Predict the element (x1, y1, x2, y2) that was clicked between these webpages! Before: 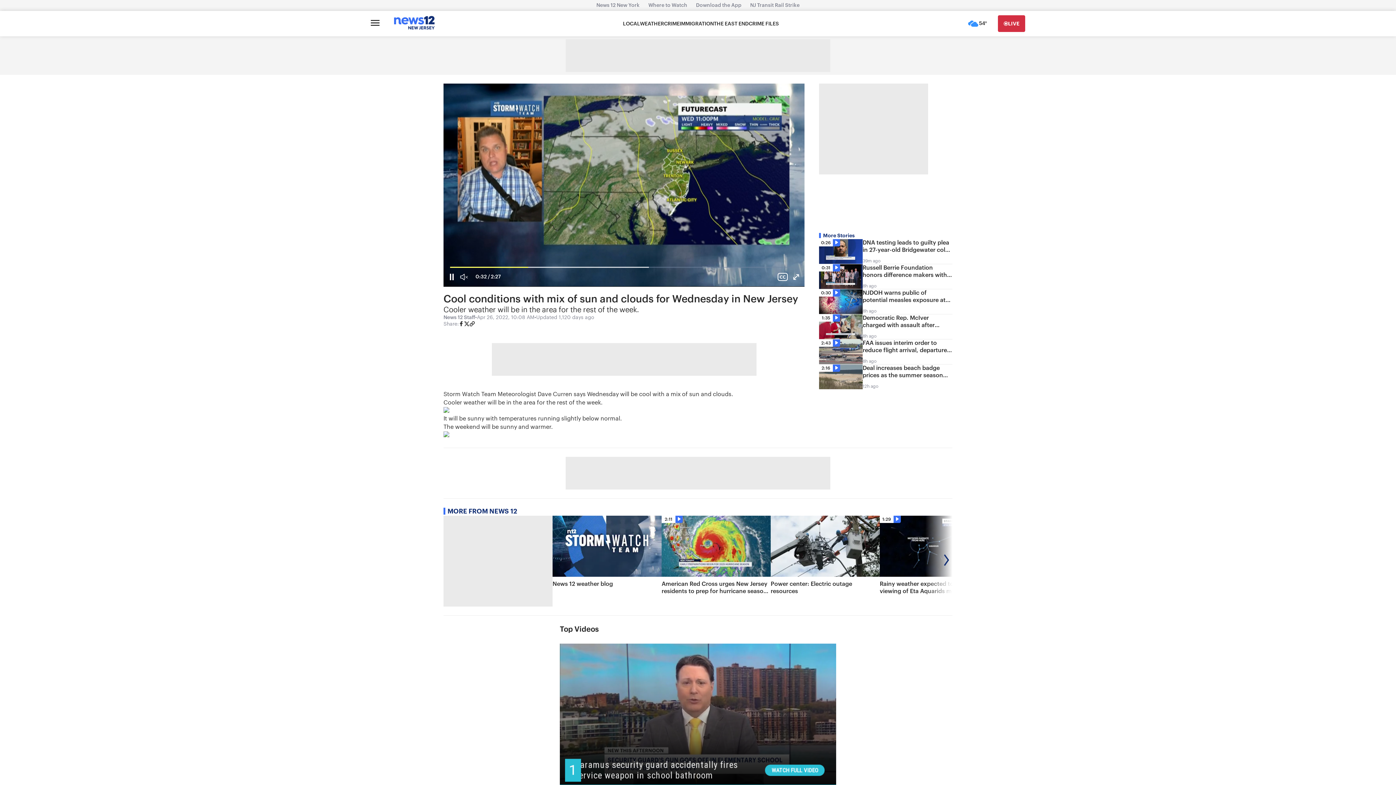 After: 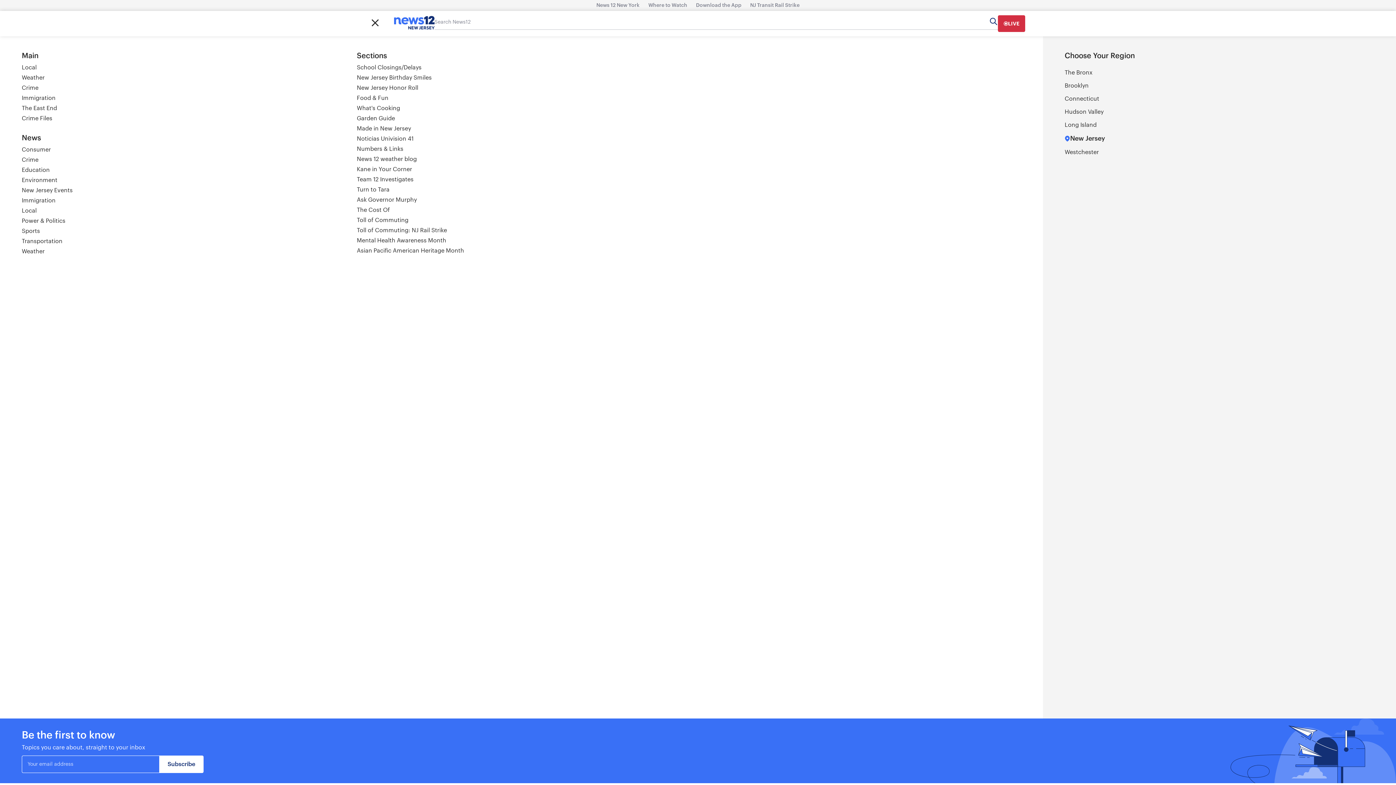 Action: label: Open main menu bbox: (370, 16, 379, 31)